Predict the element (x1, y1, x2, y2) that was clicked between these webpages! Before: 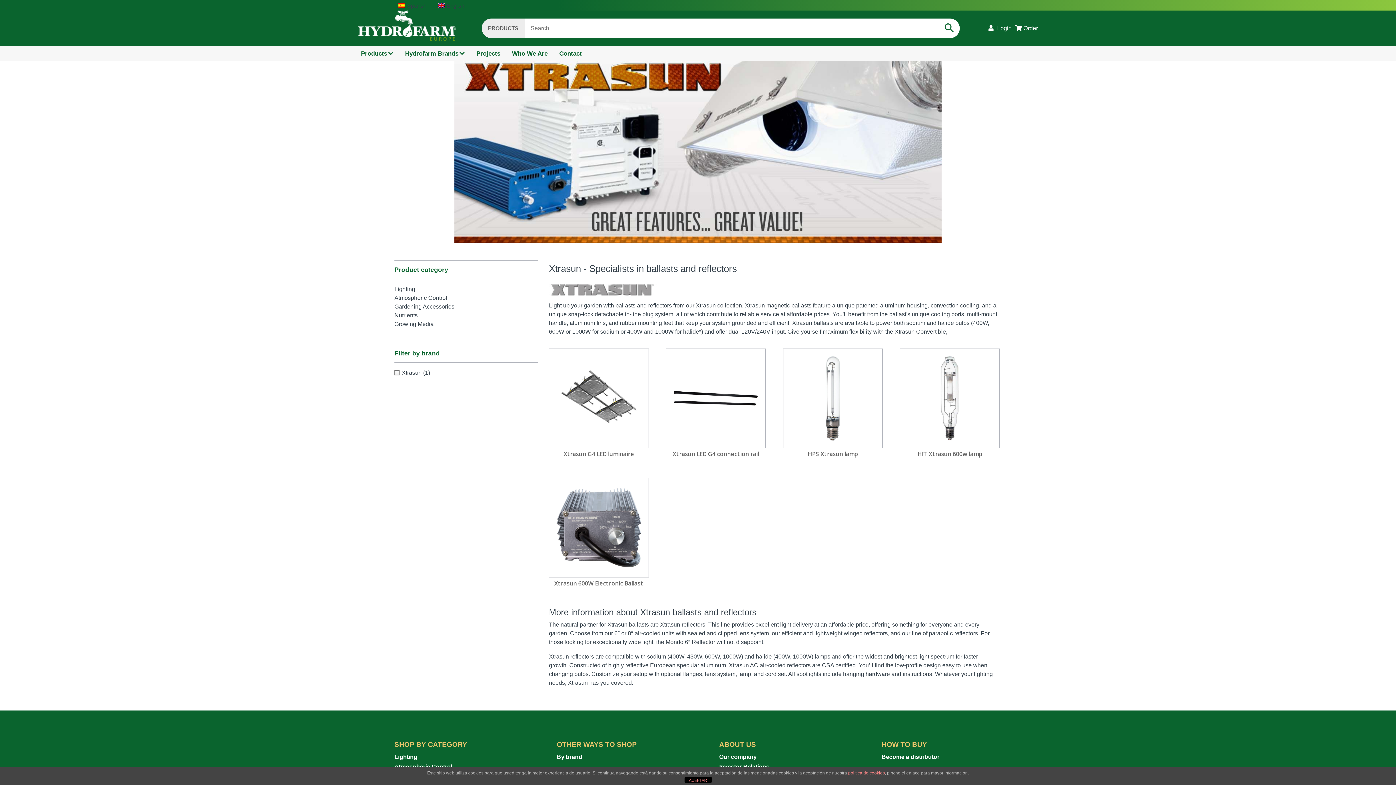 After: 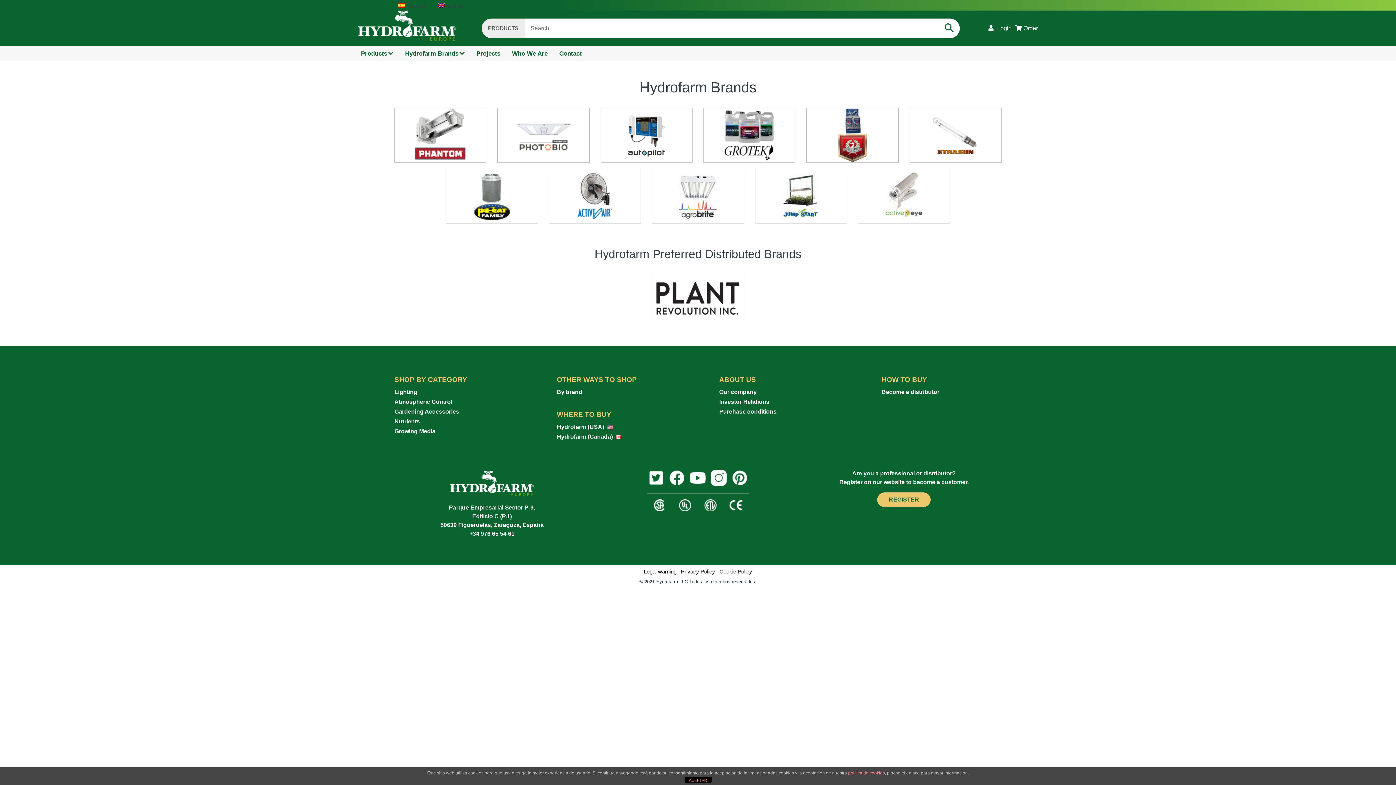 Action: label: By brand bbox: (556, 754, 582, 760)